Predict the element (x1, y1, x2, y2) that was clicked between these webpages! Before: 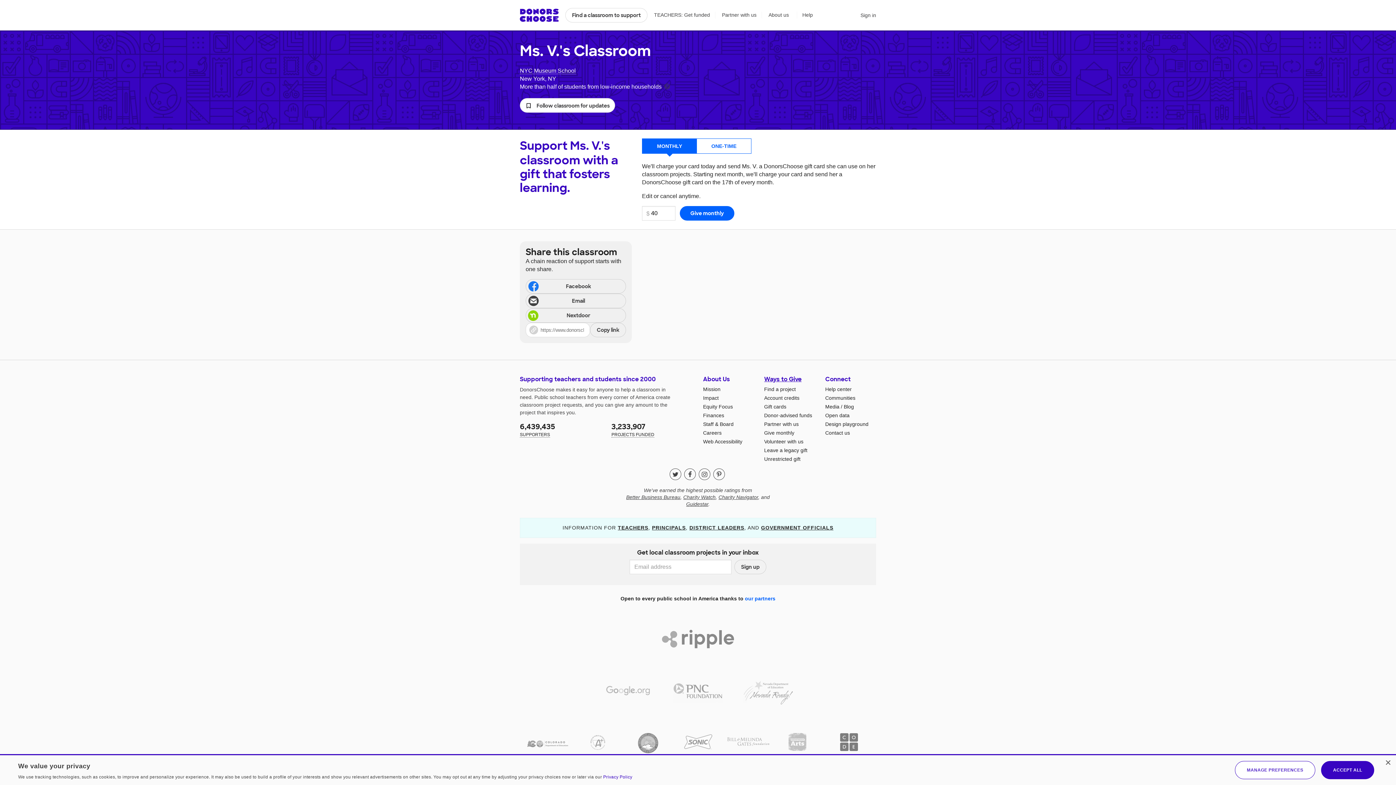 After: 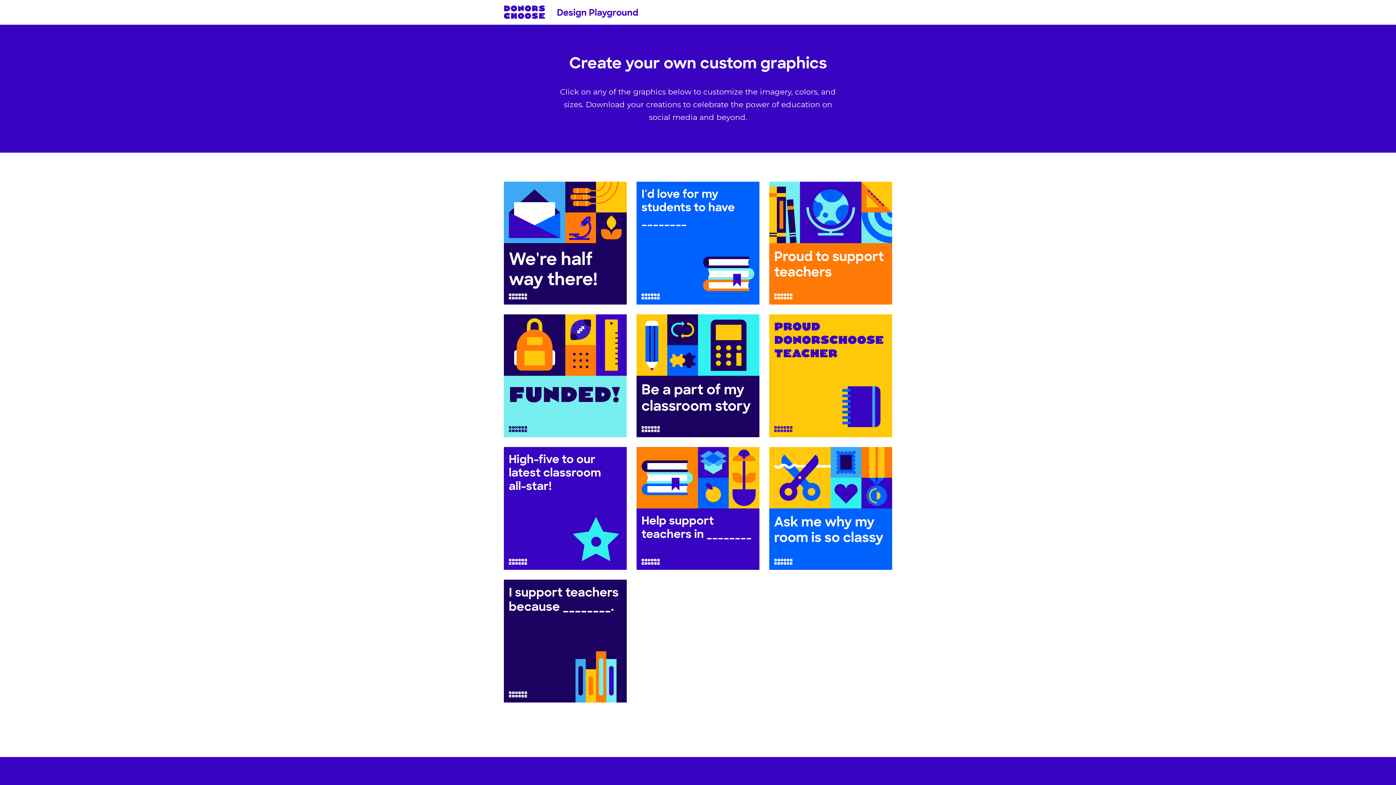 Action: label: Design playground bbox: (825, 421, 868, 427)